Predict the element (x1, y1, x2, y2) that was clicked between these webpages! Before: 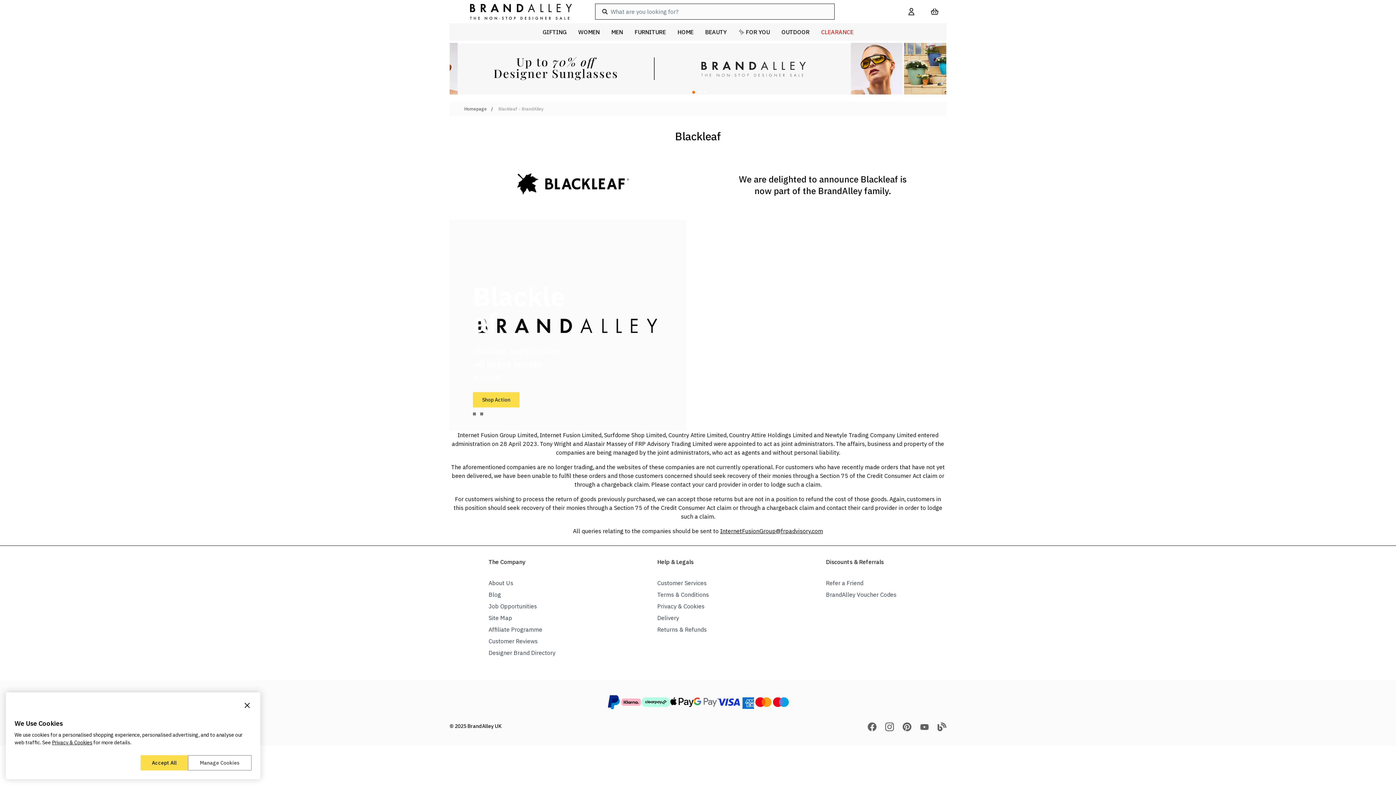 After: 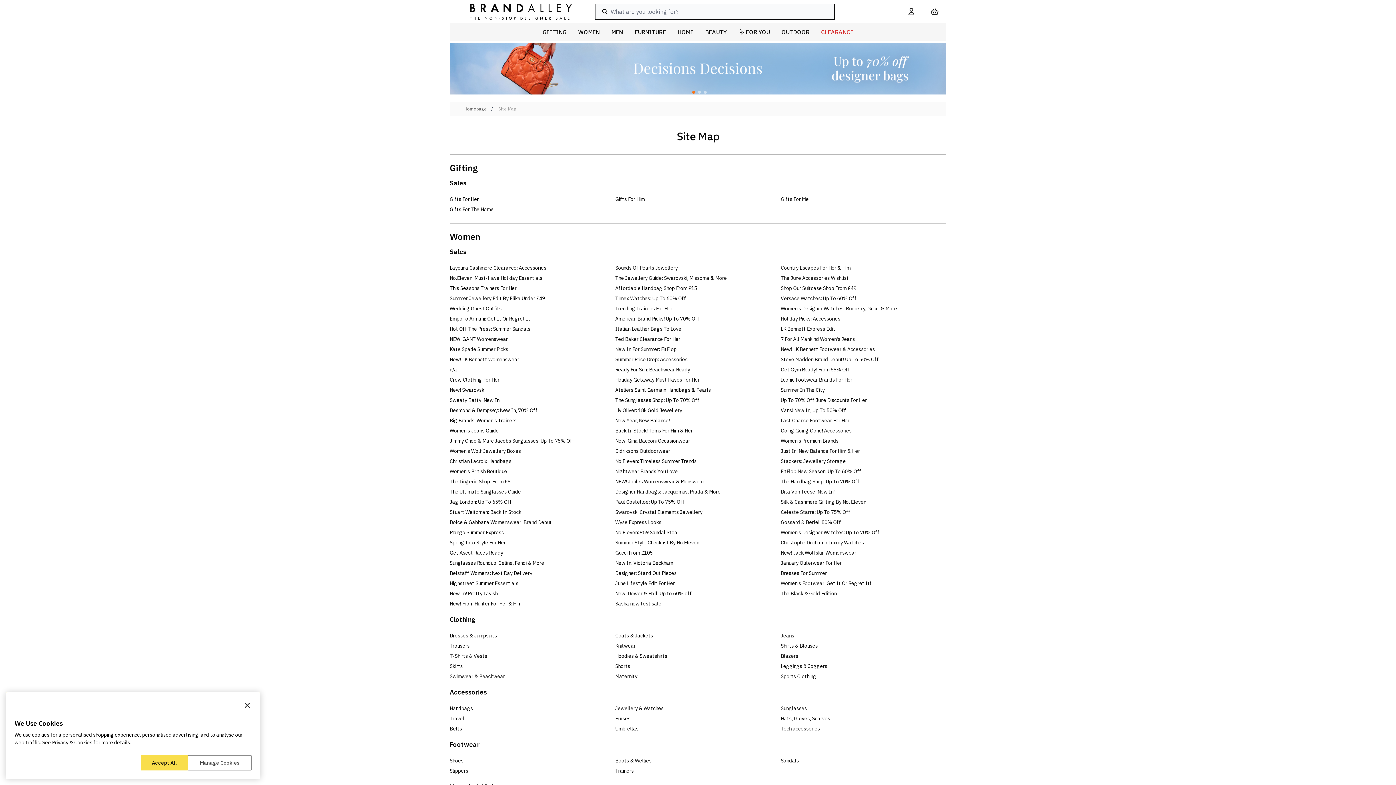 Action: bbox: (488, 614, 512, 621) label: Site Map